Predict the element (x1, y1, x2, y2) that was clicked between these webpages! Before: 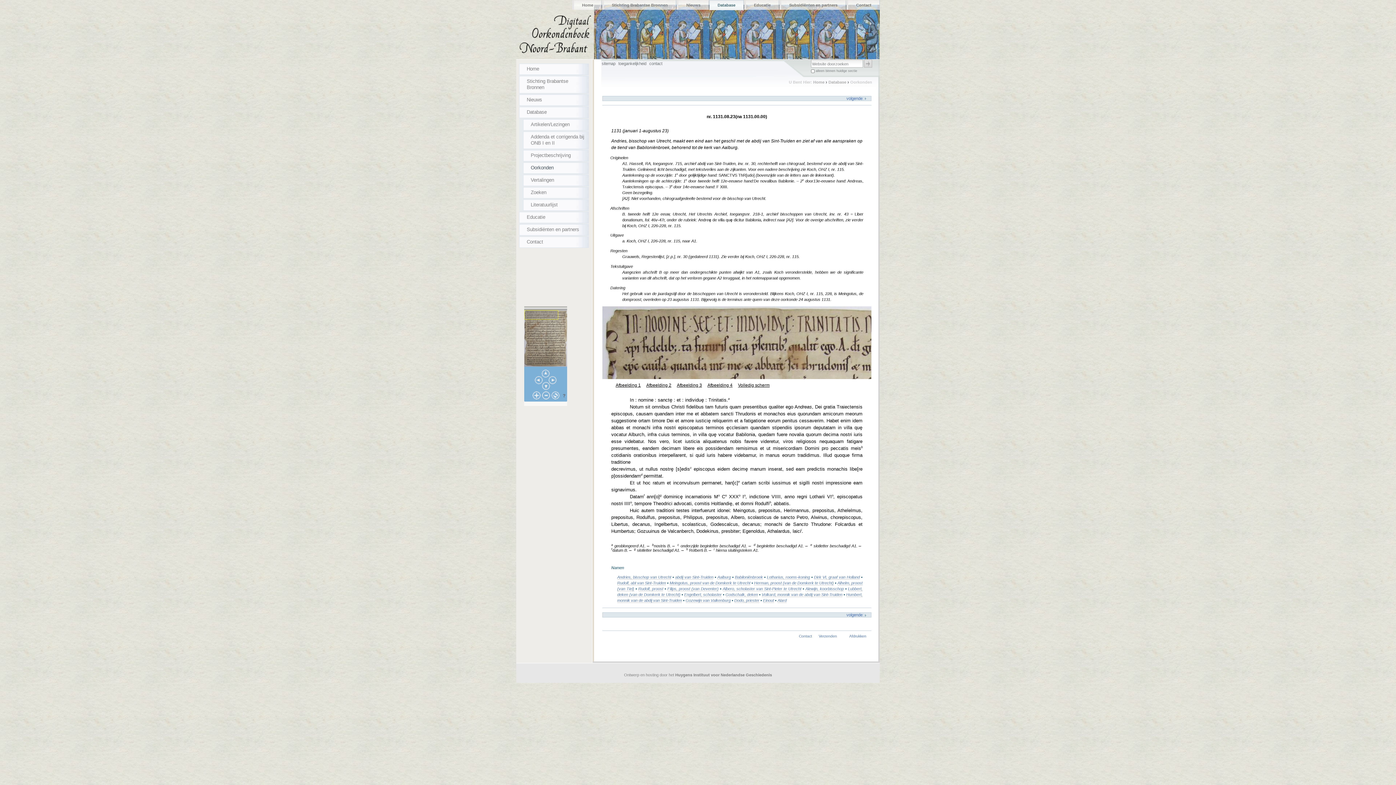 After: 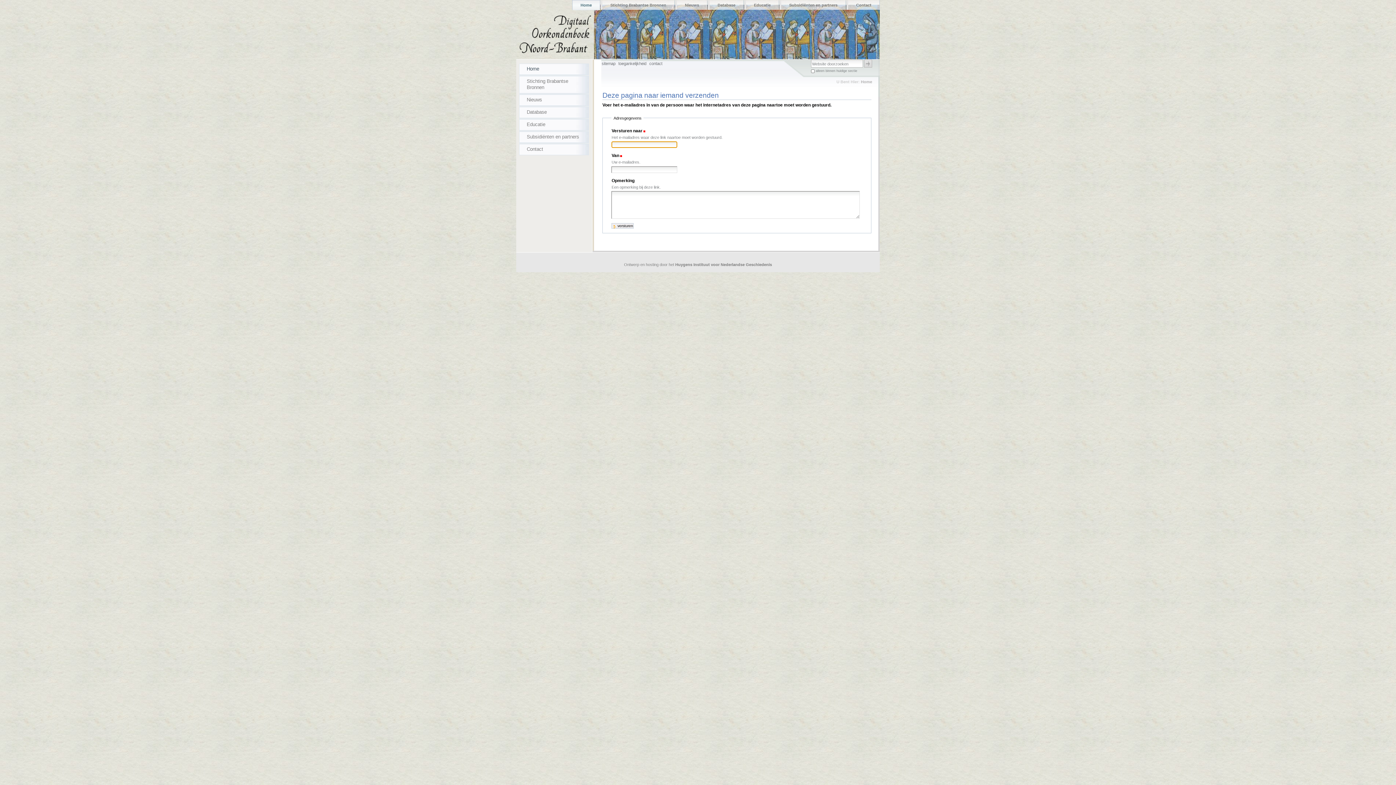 Action: label: Verzenden bbox: (818, 634, 837, 638)